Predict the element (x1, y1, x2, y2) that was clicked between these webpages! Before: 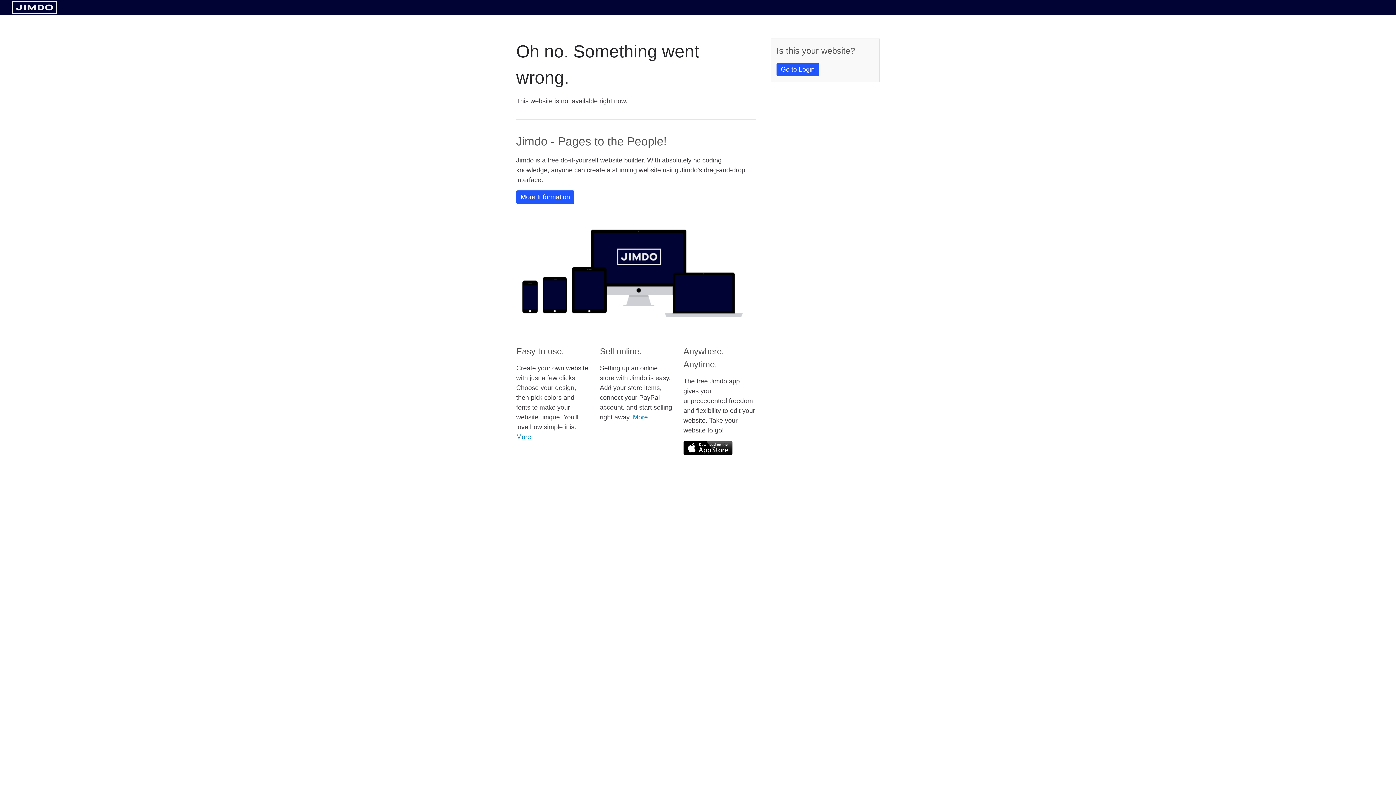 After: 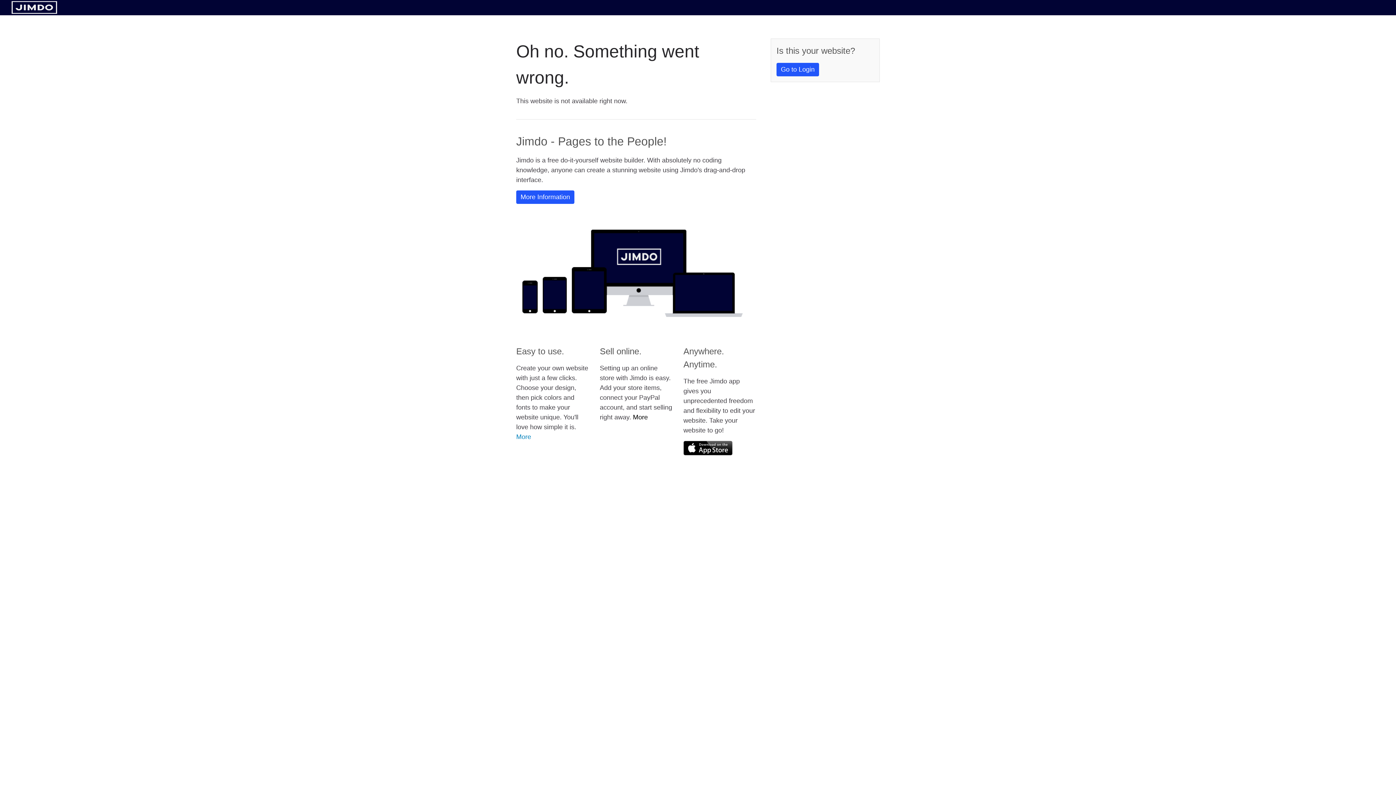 Action: bbox: (633, 413, 648, 421) label: More